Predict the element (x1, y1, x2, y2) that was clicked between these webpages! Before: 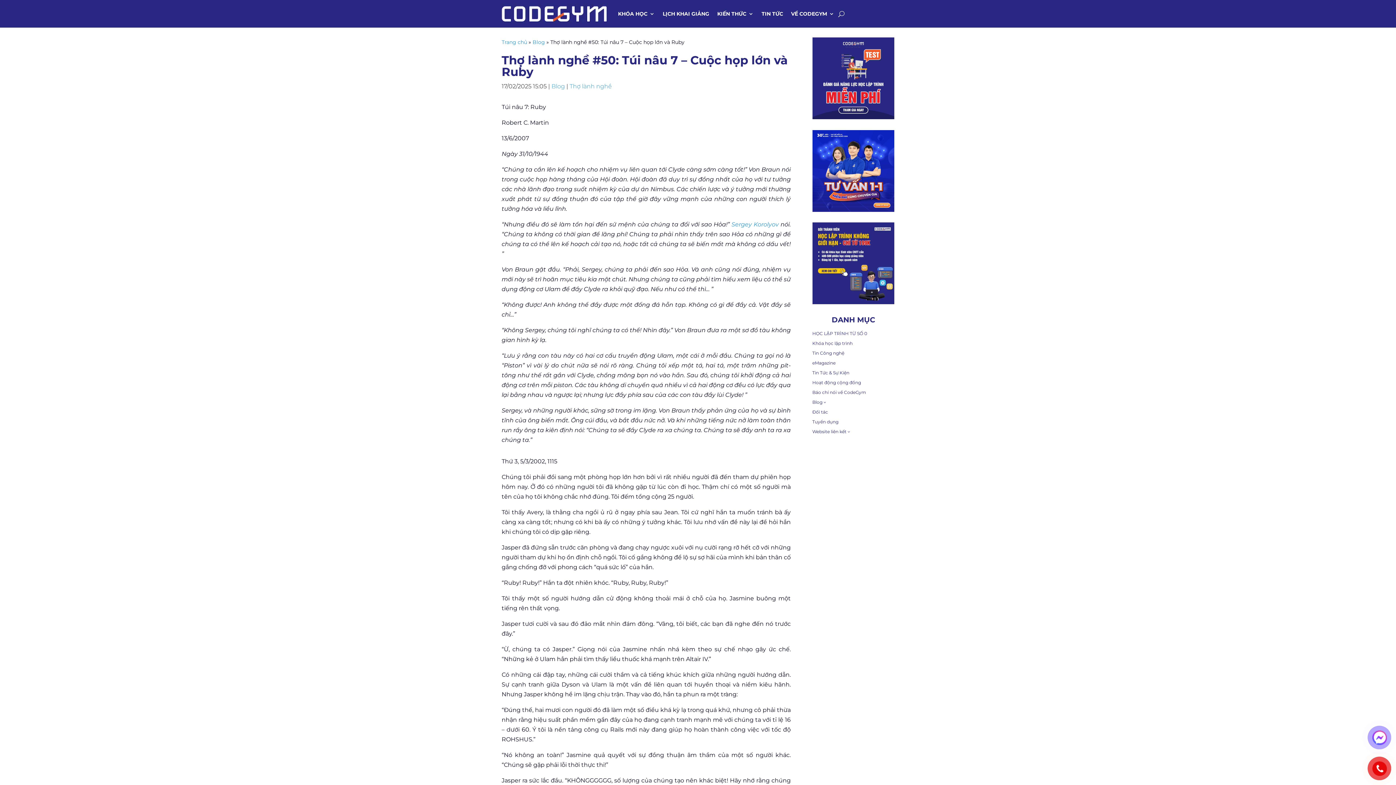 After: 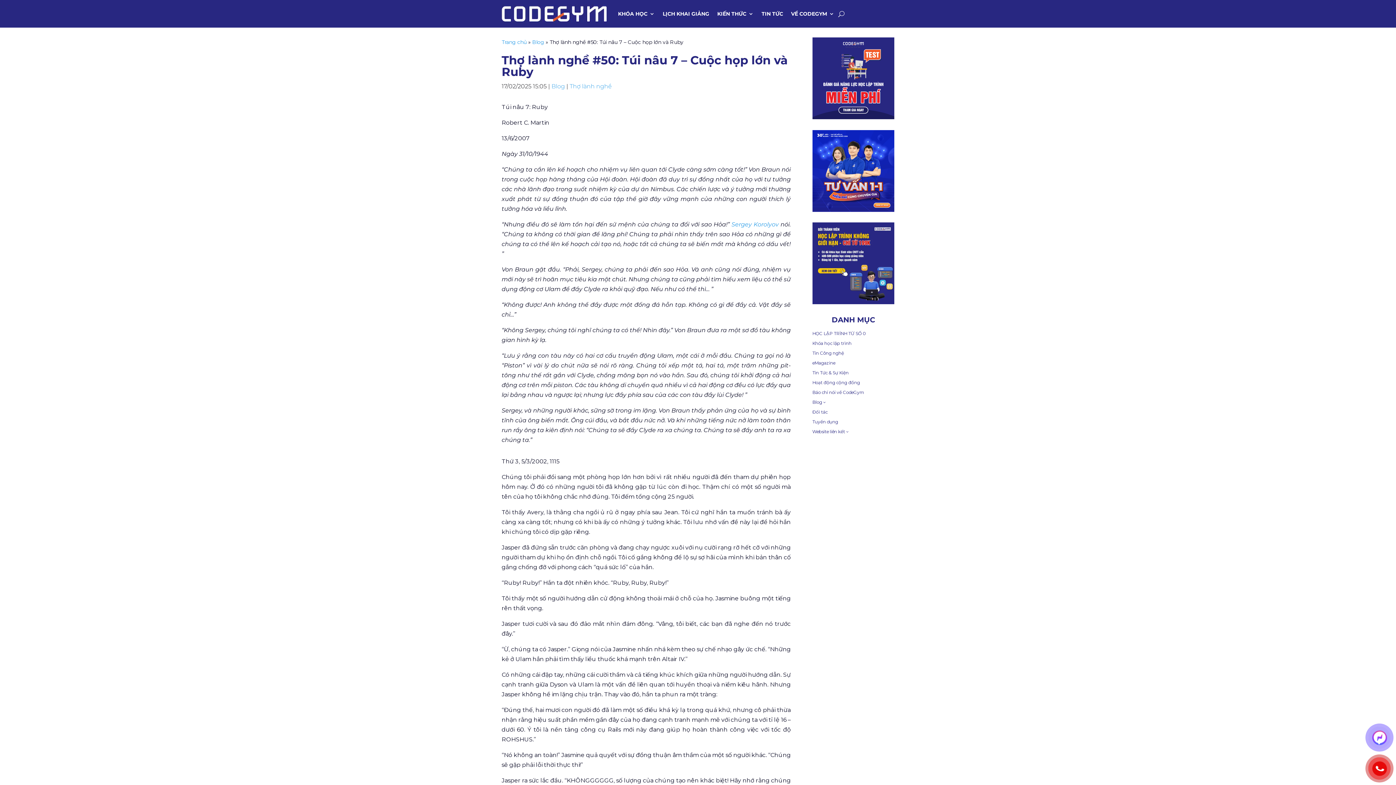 Action: bbox: (812, 360, 835, 365) label: eMagazine